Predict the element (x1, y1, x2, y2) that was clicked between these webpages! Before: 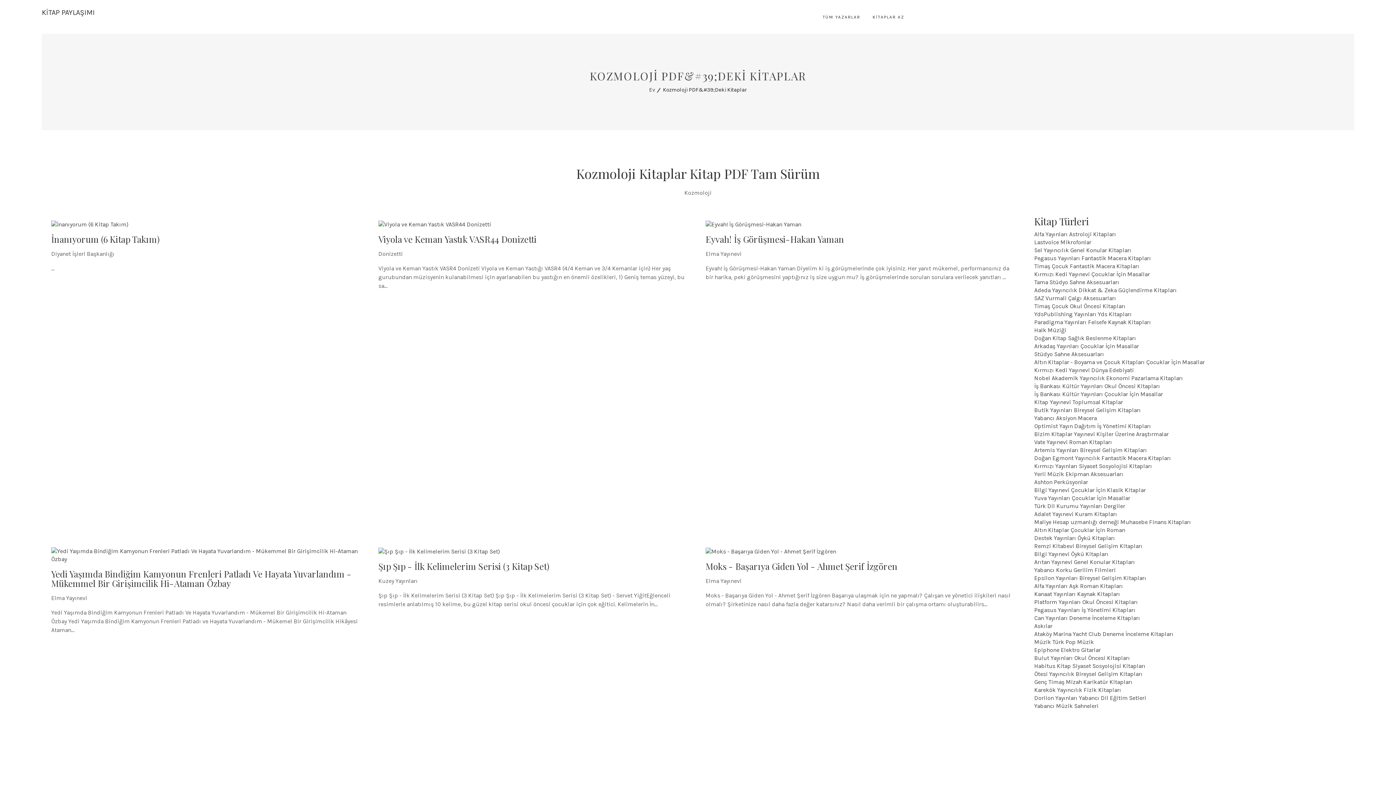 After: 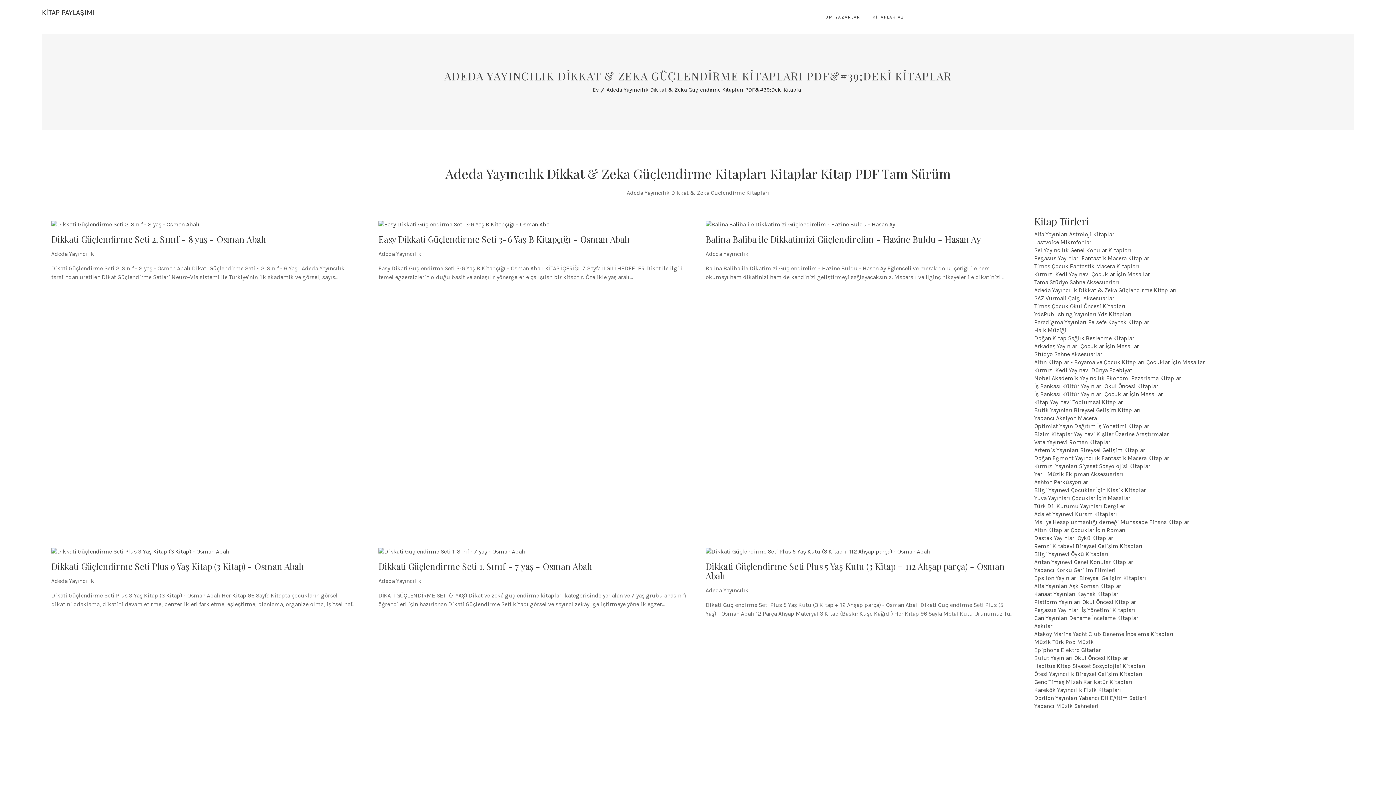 Action: bbox: (1034, 286, 1177, 293) label: Adeda Yayıncılık Dikkat & Zeka Güçlendirme Kitapları